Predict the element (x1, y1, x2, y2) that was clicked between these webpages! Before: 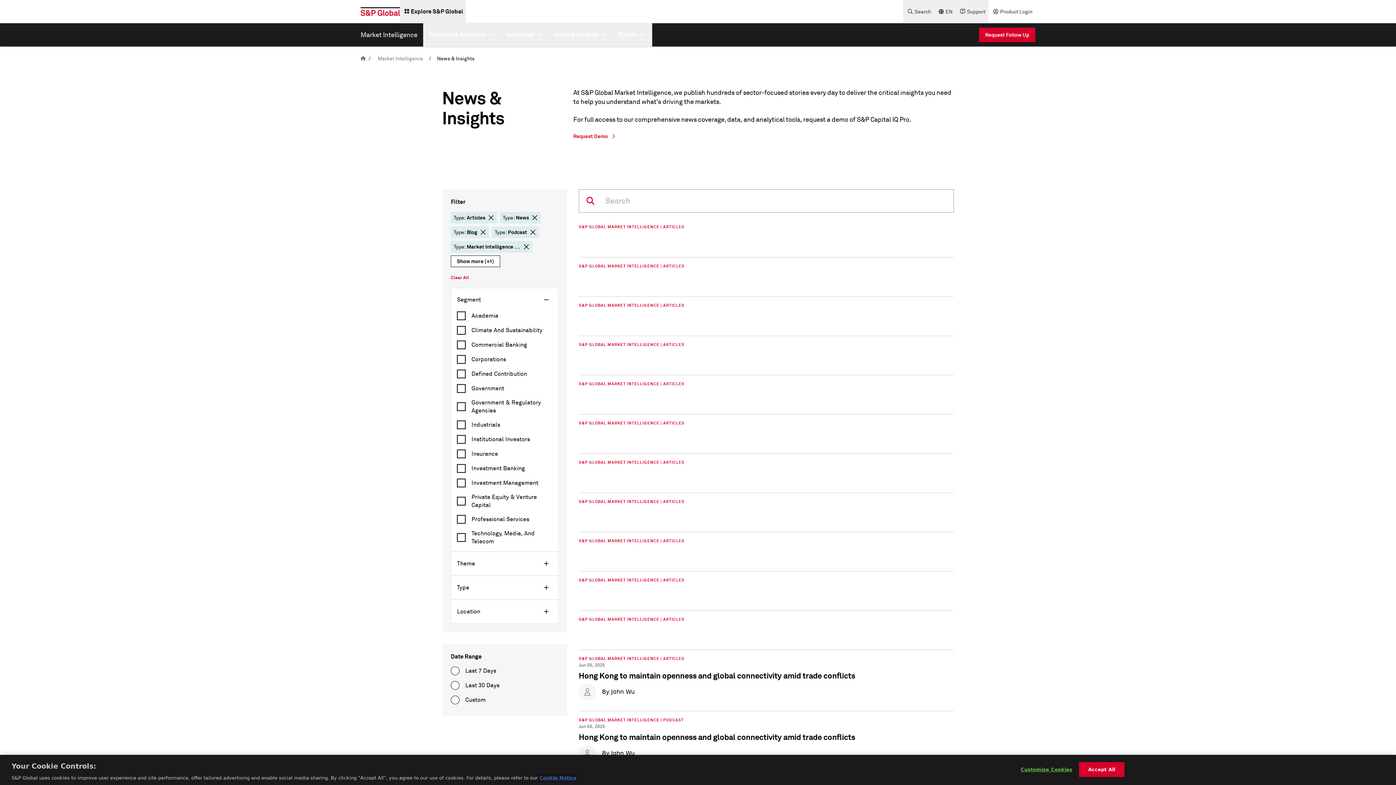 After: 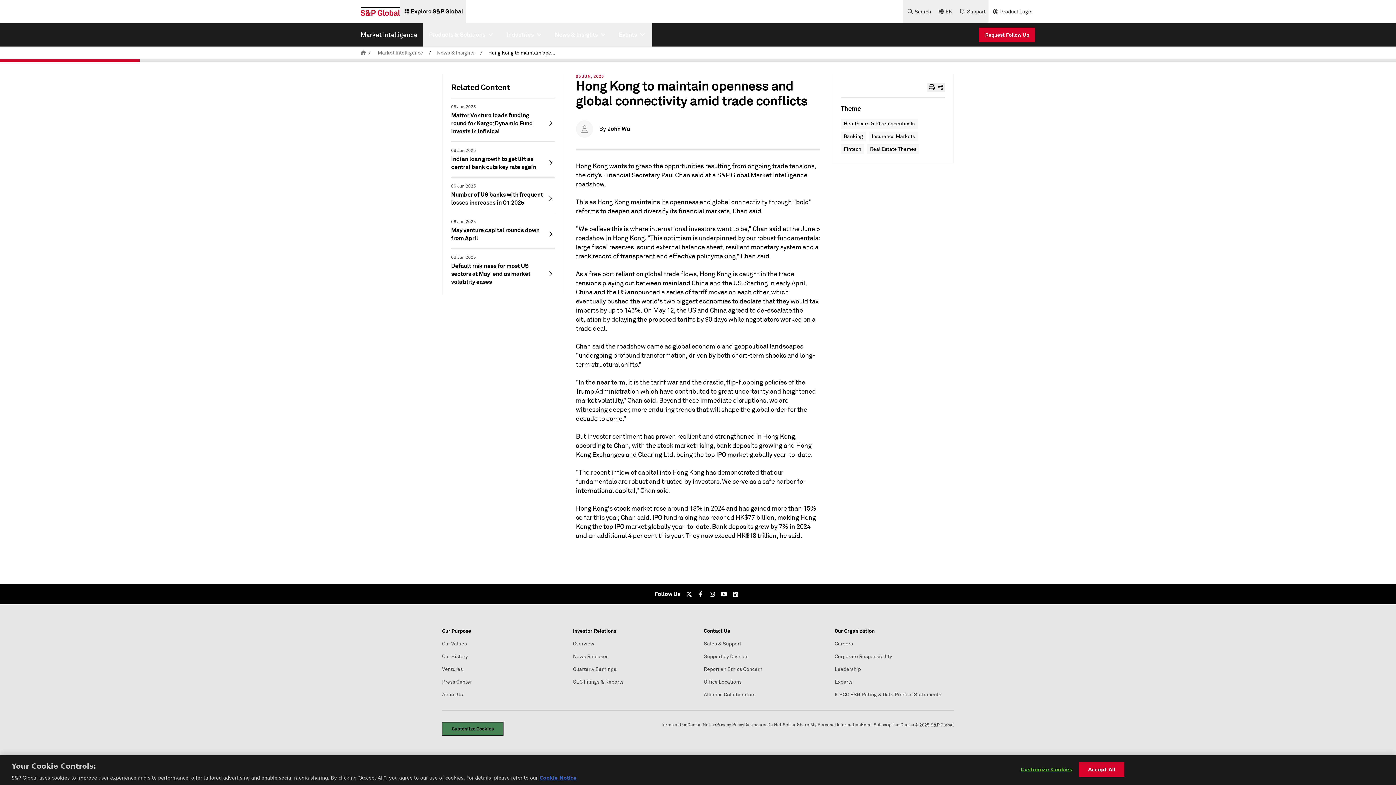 Action: label: Hong Kong to maintain openness and global connectivity amid trade conflicts bbox: (578, 733, 945, 742)